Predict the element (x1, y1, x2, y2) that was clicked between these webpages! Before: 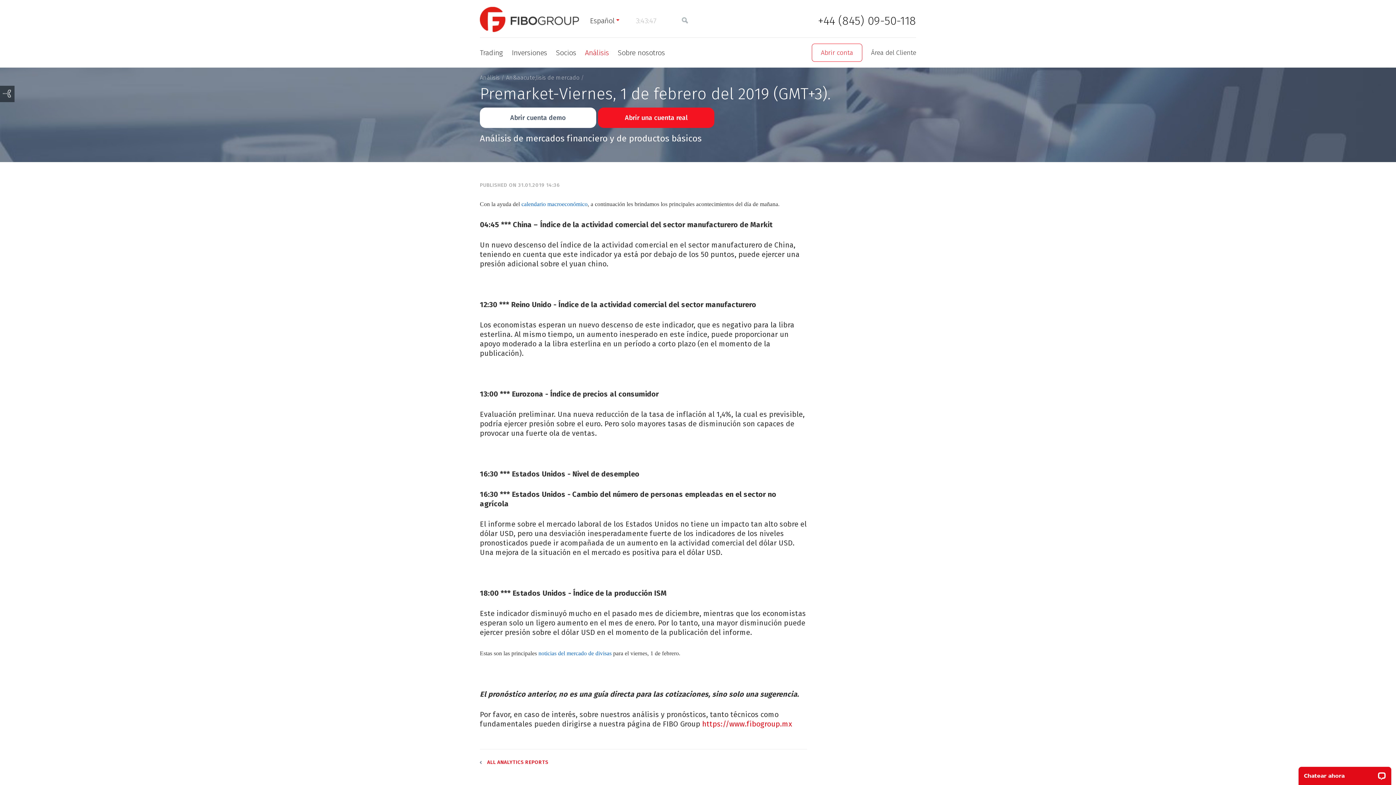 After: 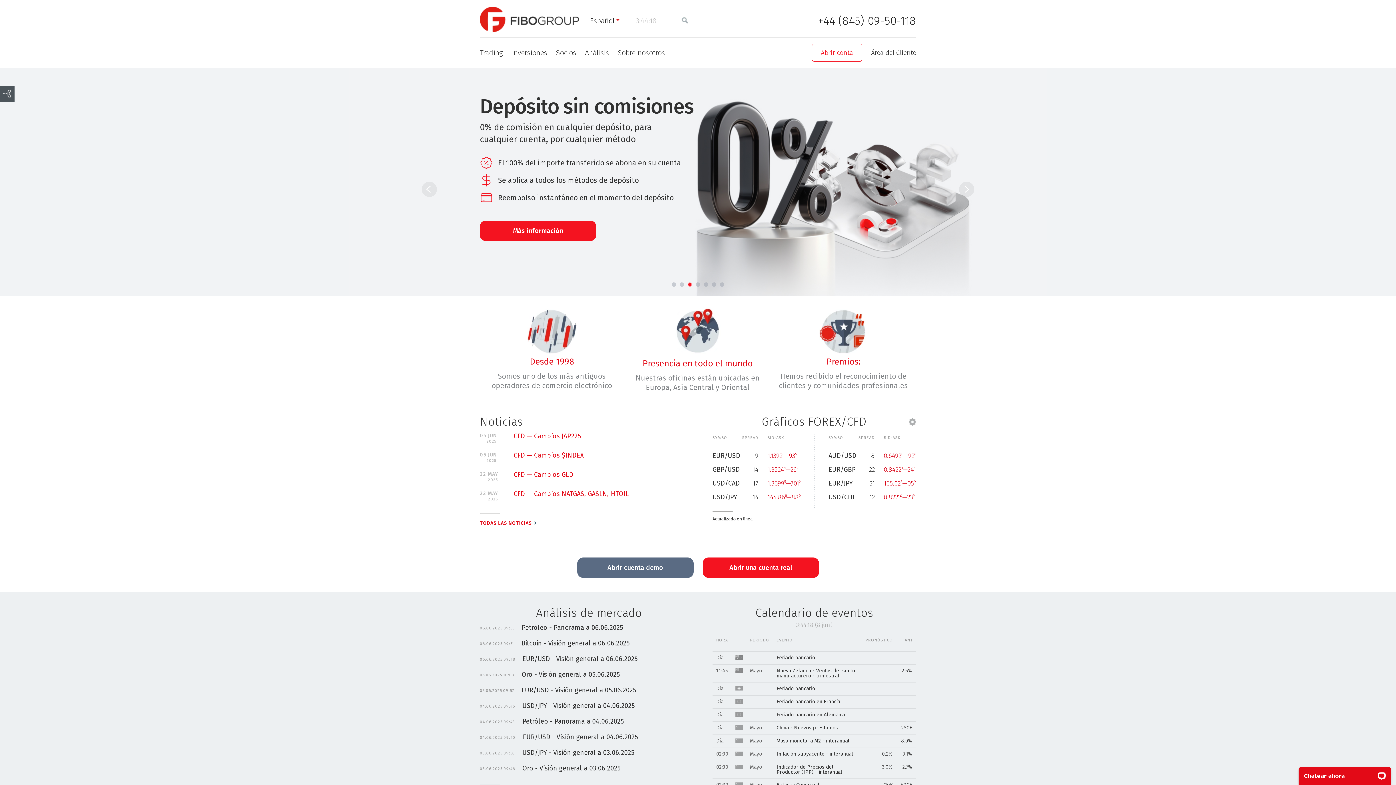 Action: label: Fibo Group bbox: (480, 6, 579, 32)